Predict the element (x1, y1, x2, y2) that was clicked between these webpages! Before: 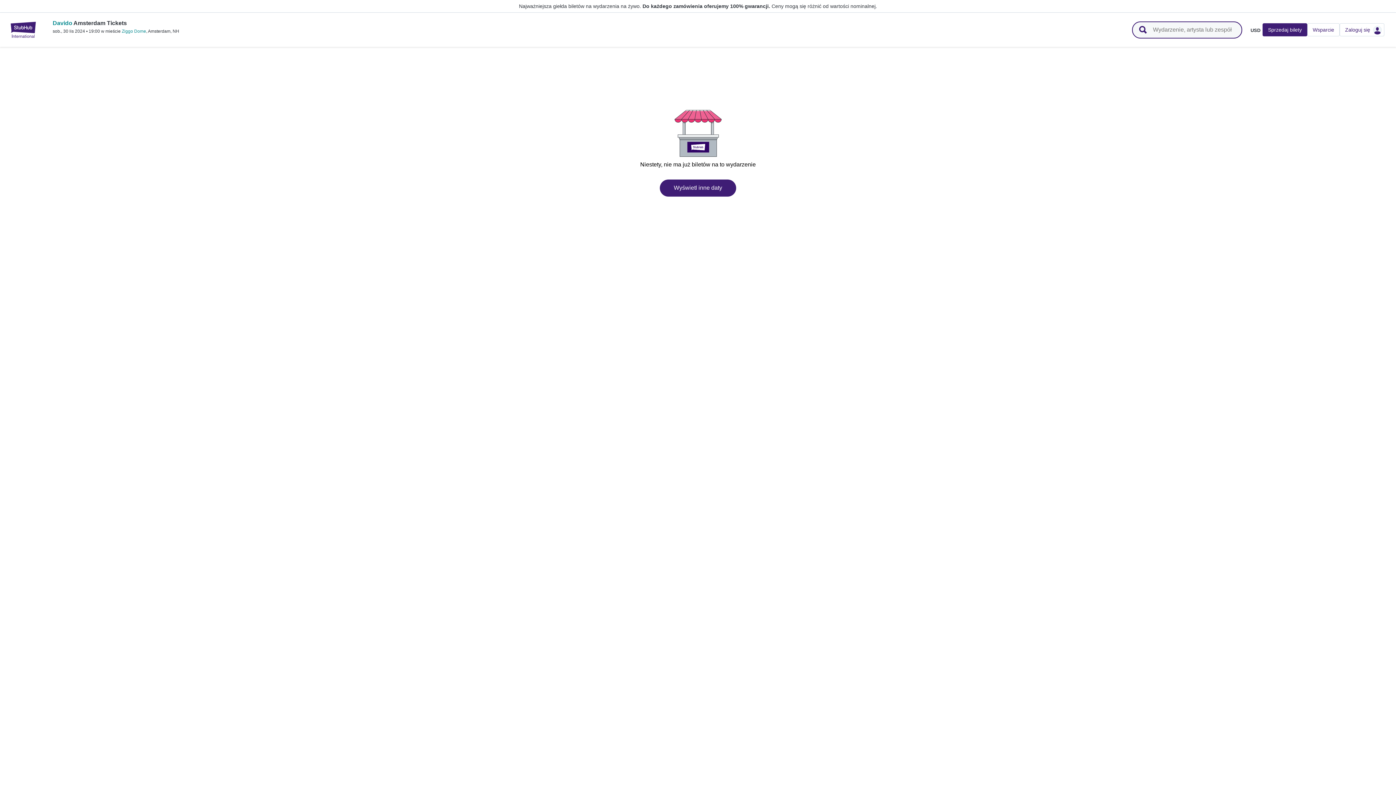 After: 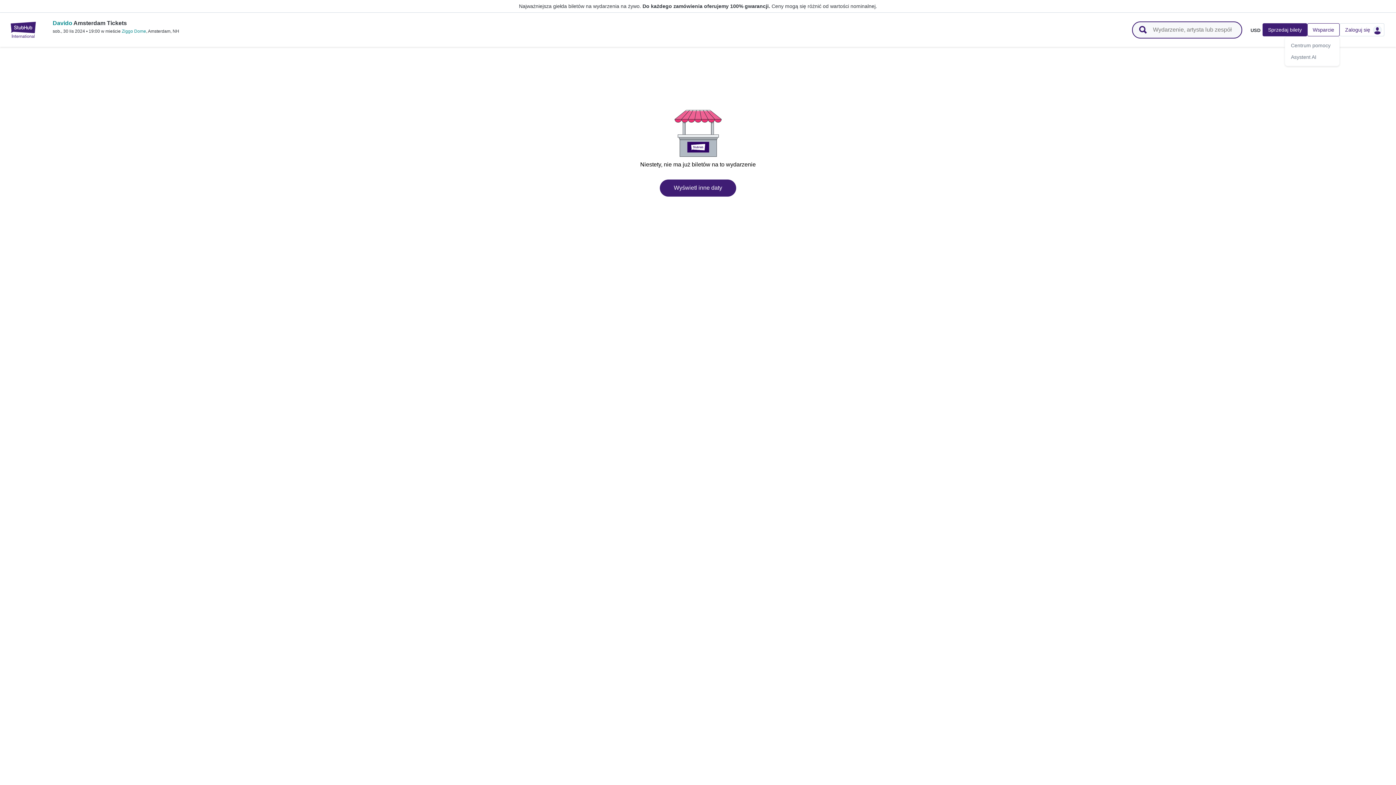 Action: bbox: (1313, 27, 1334, 32) label: Wsparcie